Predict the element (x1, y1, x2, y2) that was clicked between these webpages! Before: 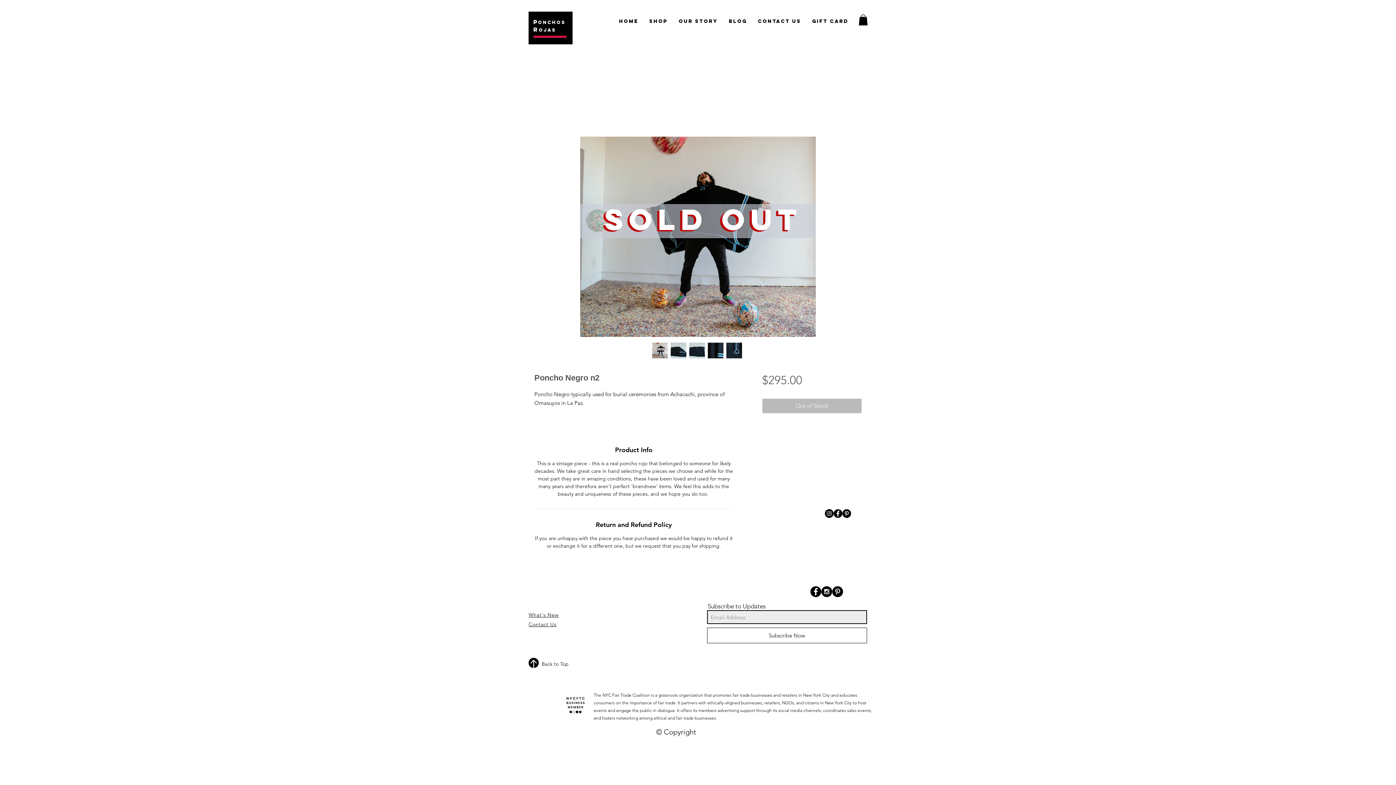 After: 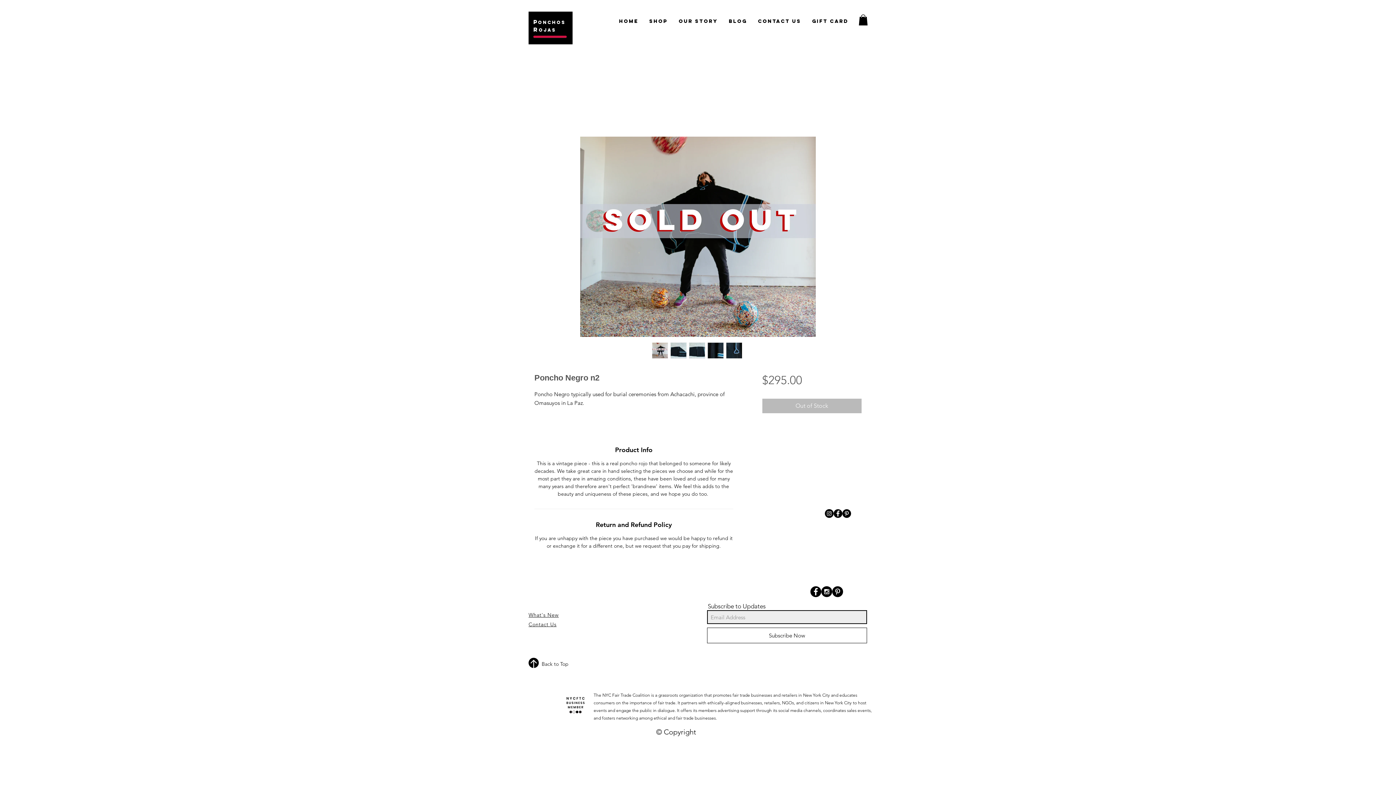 Action: label: business member badge 800px bbox: (561, 691, 589, 719)